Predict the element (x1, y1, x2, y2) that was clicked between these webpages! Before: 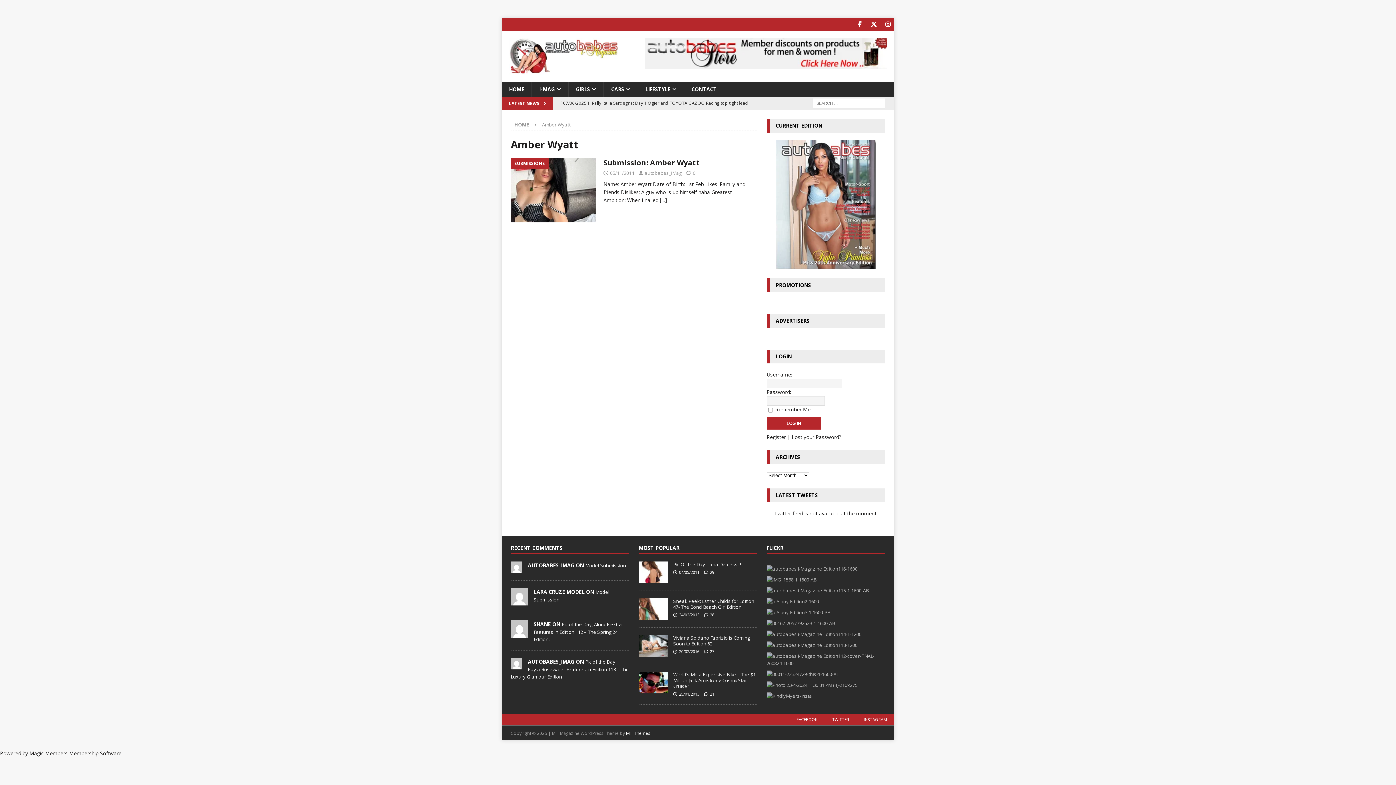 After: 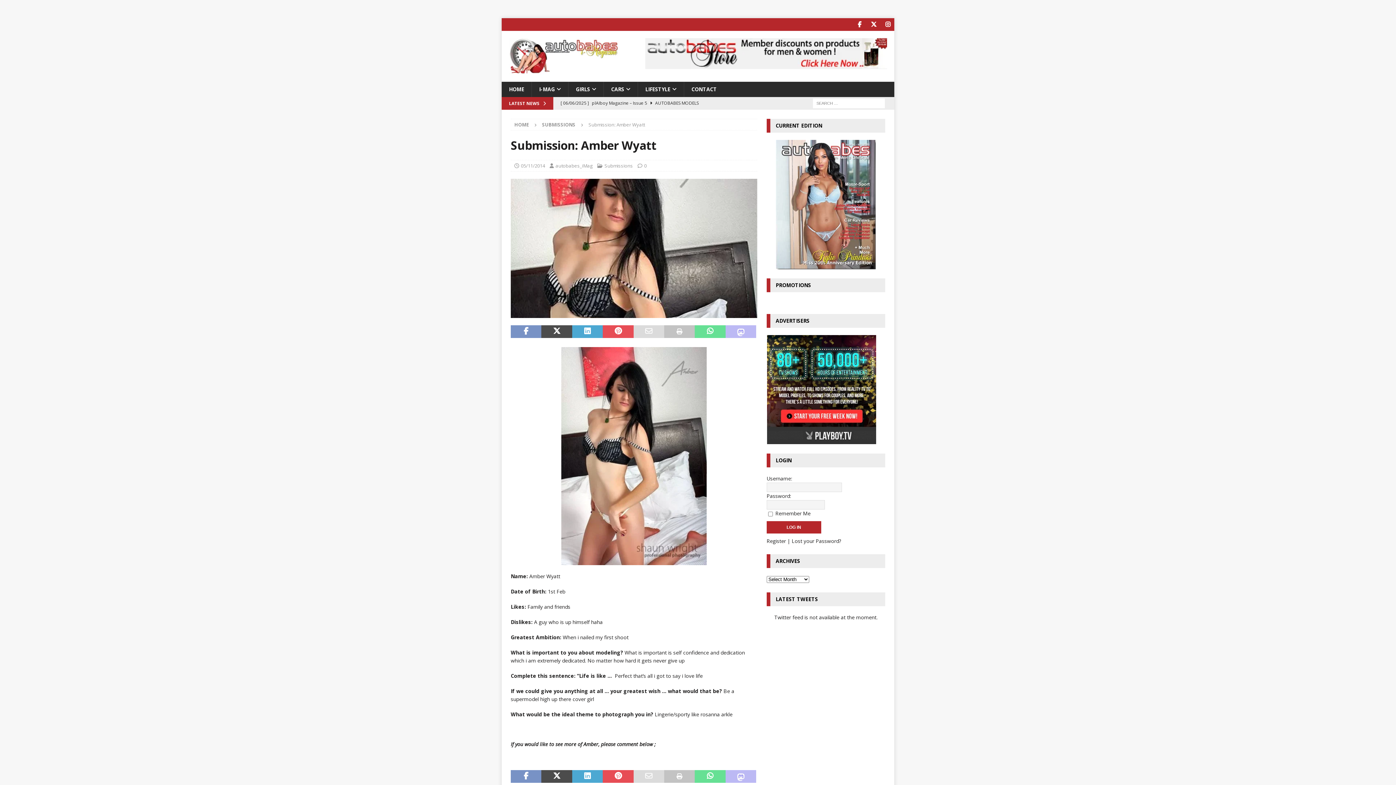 Action: label: Submission: Amber Wyatt bbox: (603, 157, 700, 167)